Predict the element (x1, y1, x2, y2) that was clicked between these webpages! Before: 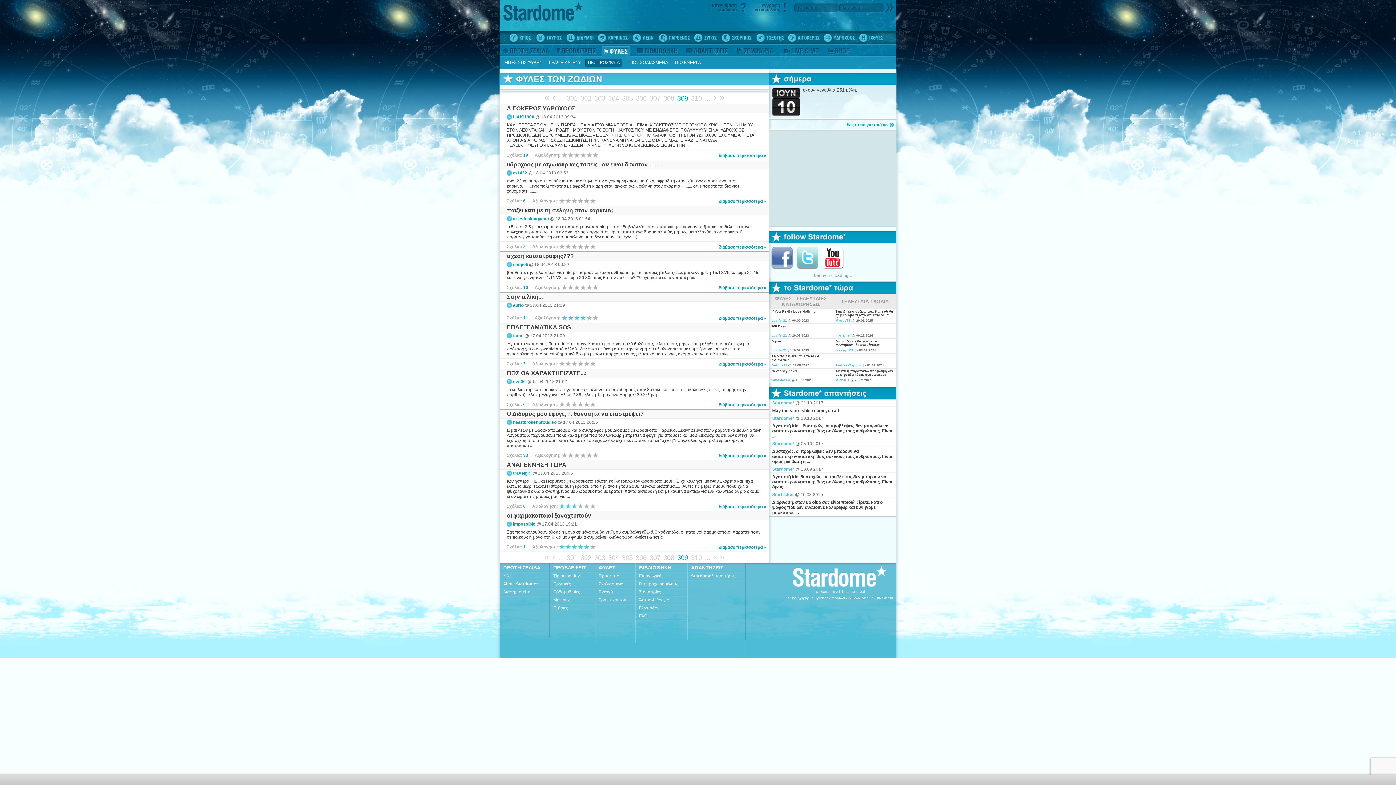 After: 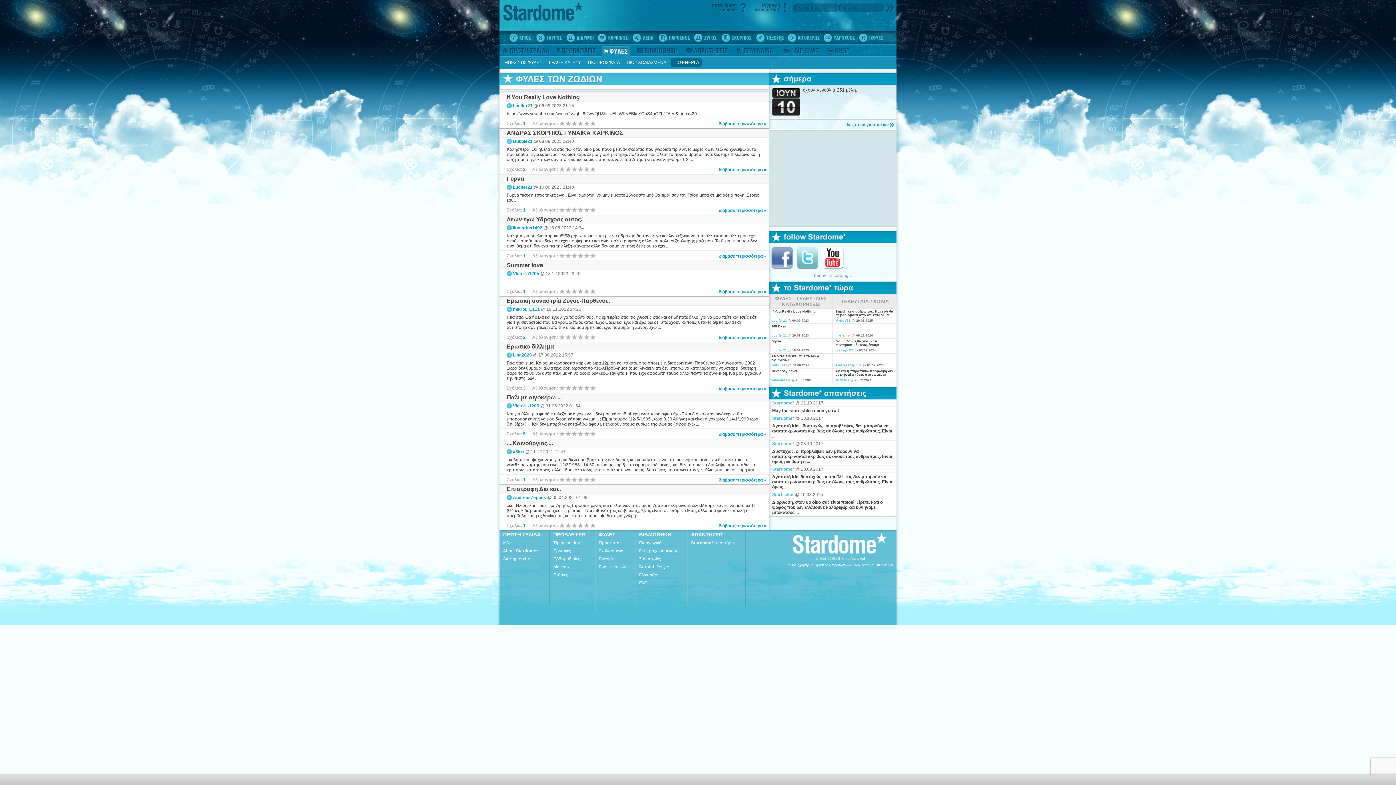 Action: label: Ενεργά bbox: (595, 588, 635, 596)